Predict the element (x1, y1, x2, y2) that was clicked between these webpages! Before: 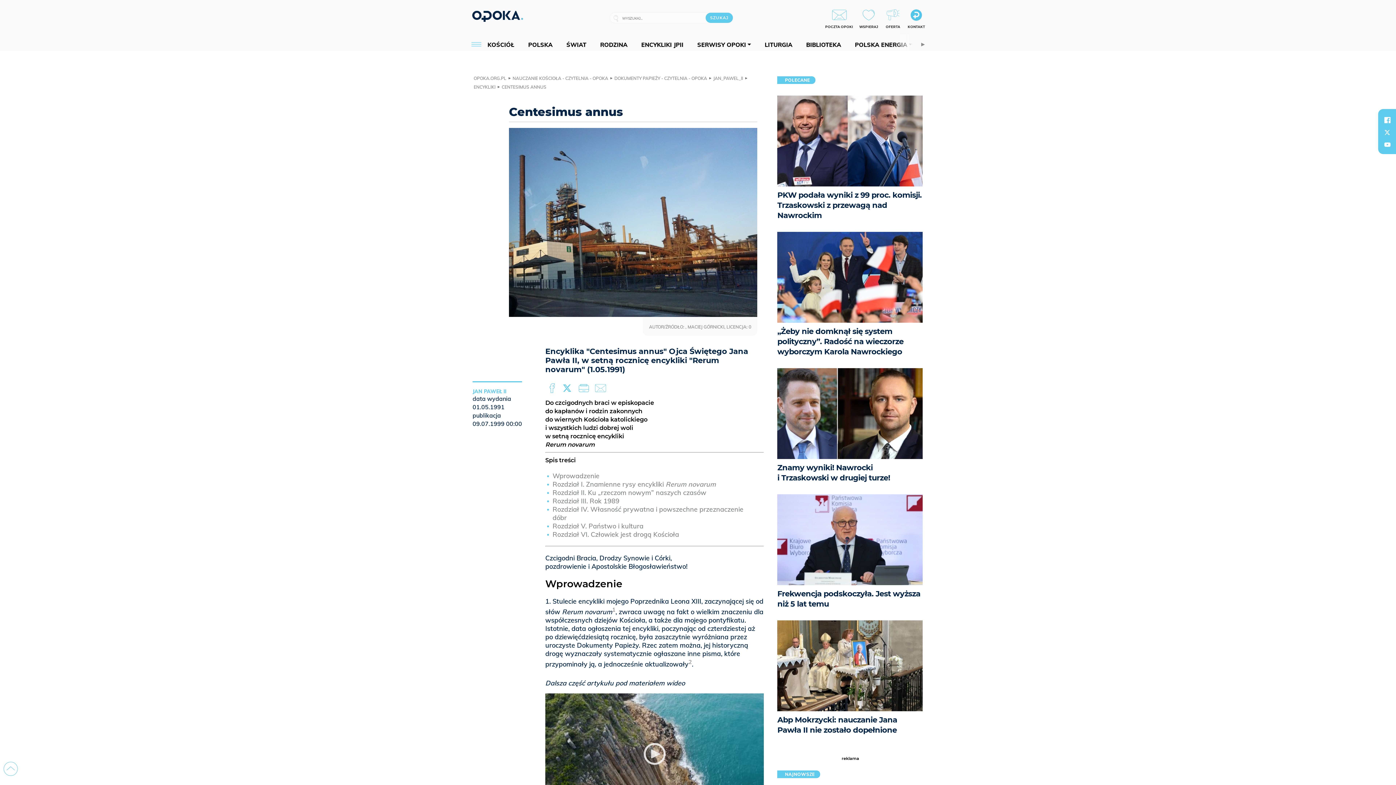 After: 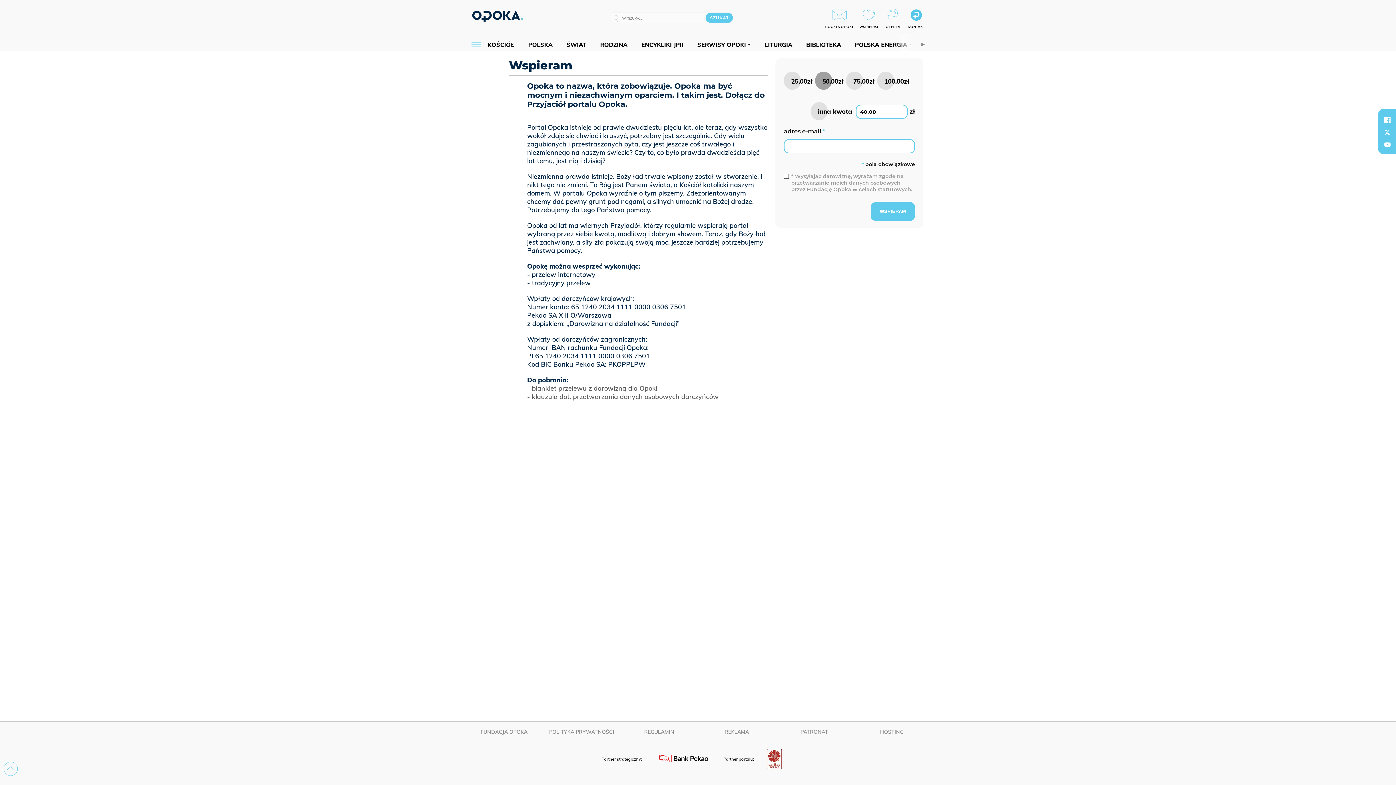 Action: bbox: (859, 8, 878, 28) label: WSPIERAJ